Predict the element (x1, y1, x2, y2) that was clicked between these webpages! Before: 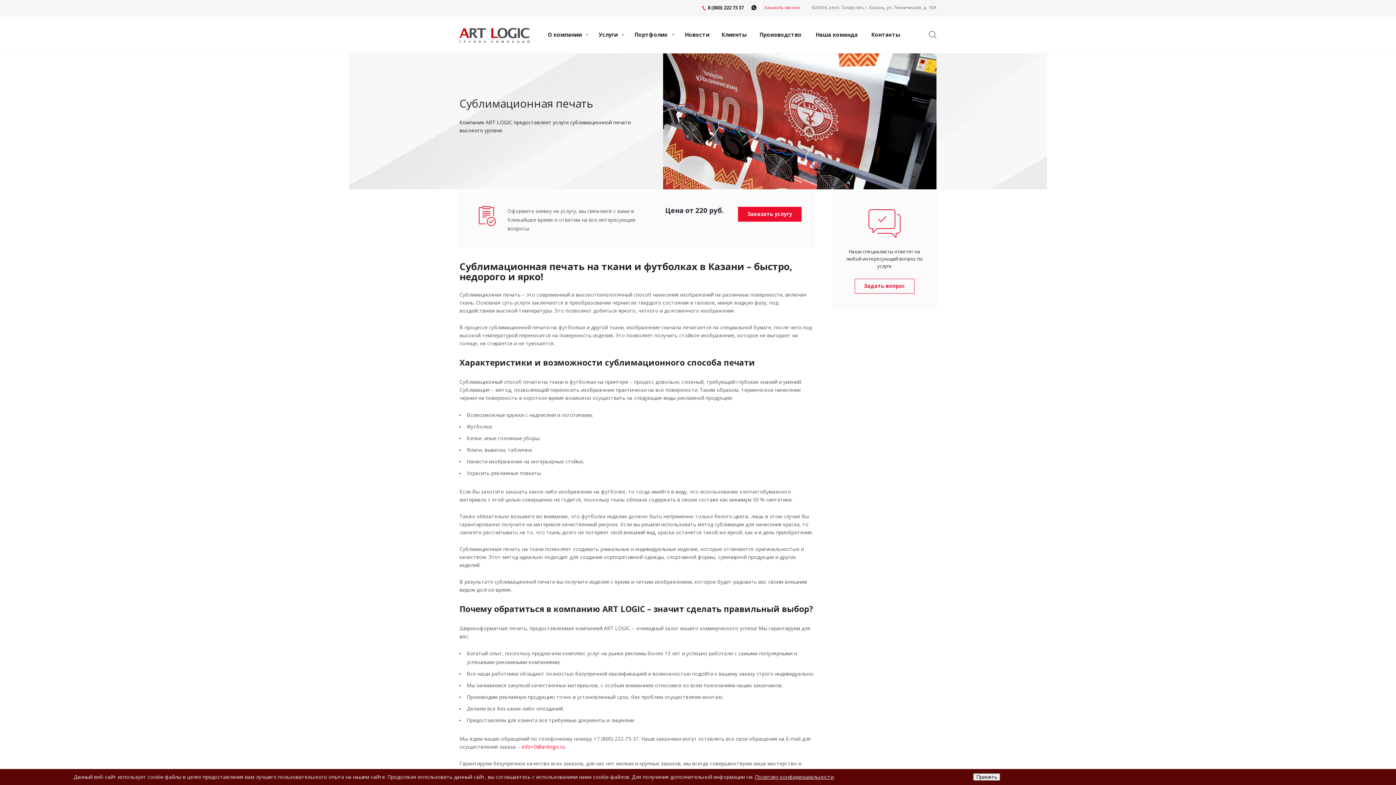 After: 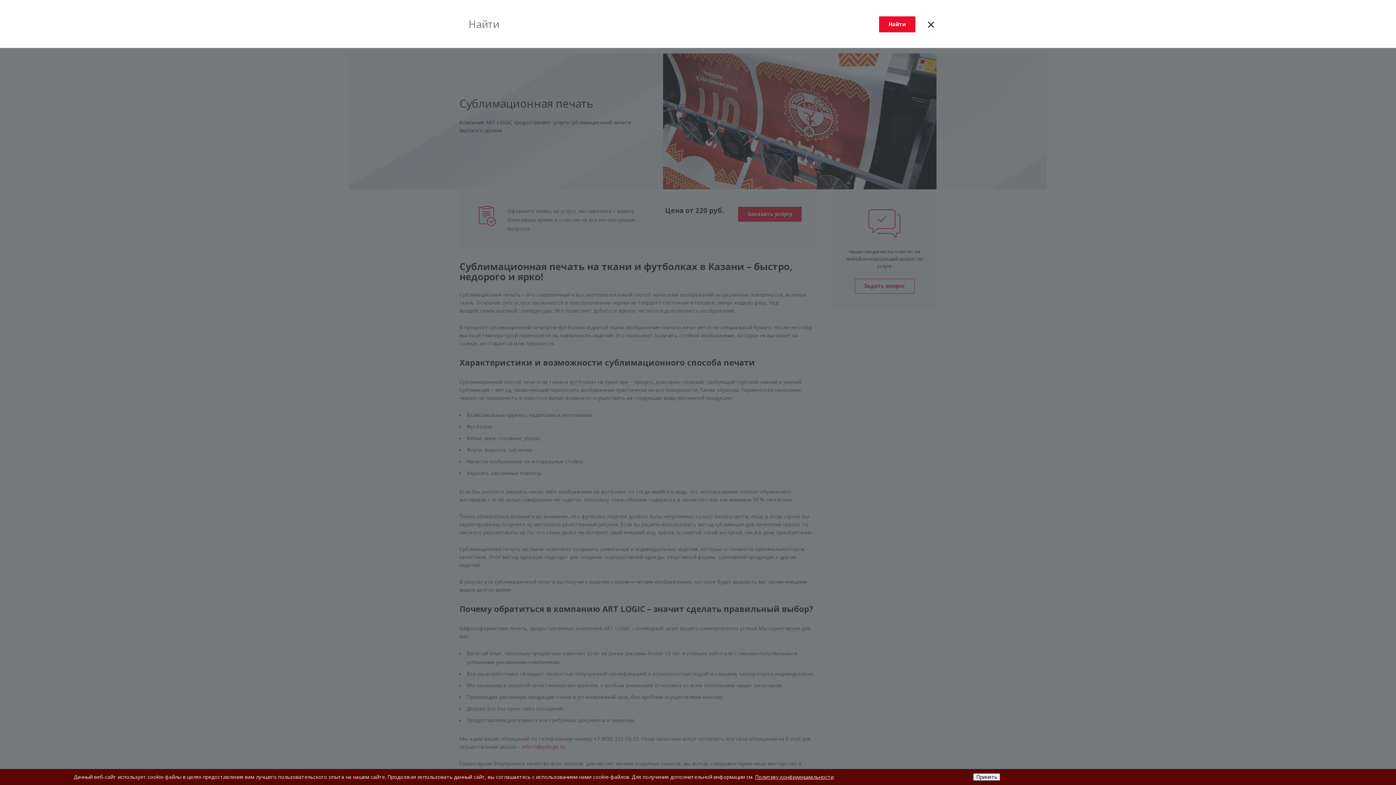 Action: bbox: (922, 30, 936, 39)